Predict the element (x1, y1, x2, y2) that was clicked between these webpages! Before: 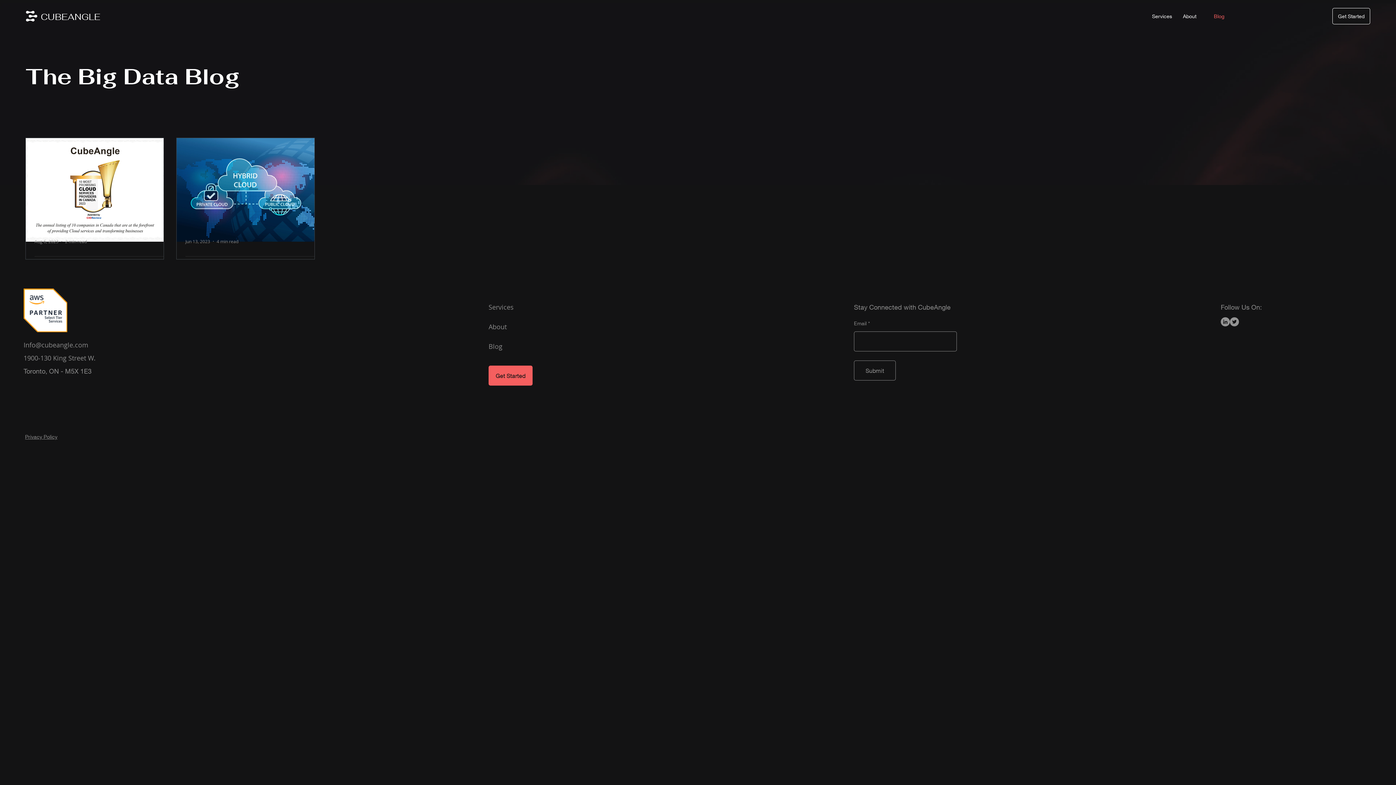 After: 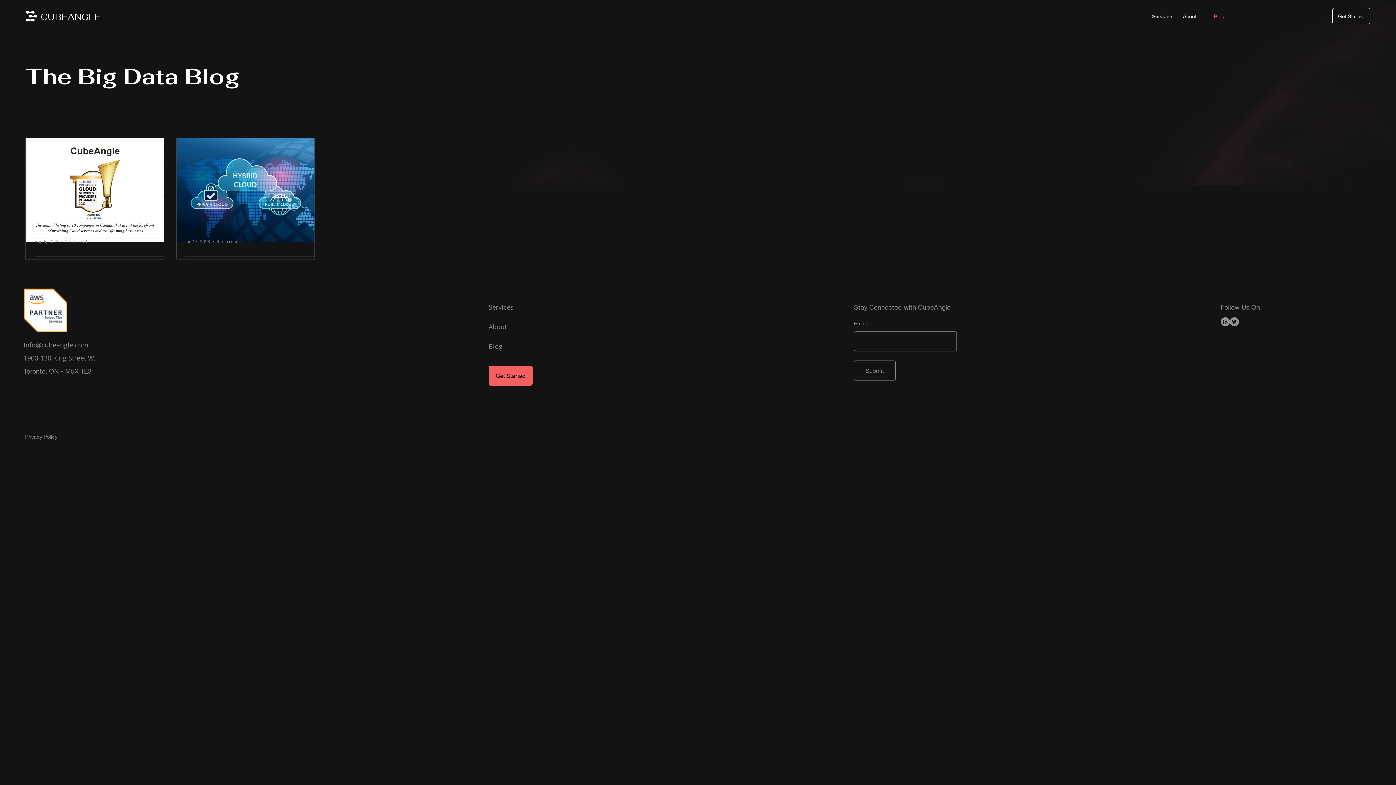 Action: bbox: (1221, 317, 1230, 326) label: LinkedIn